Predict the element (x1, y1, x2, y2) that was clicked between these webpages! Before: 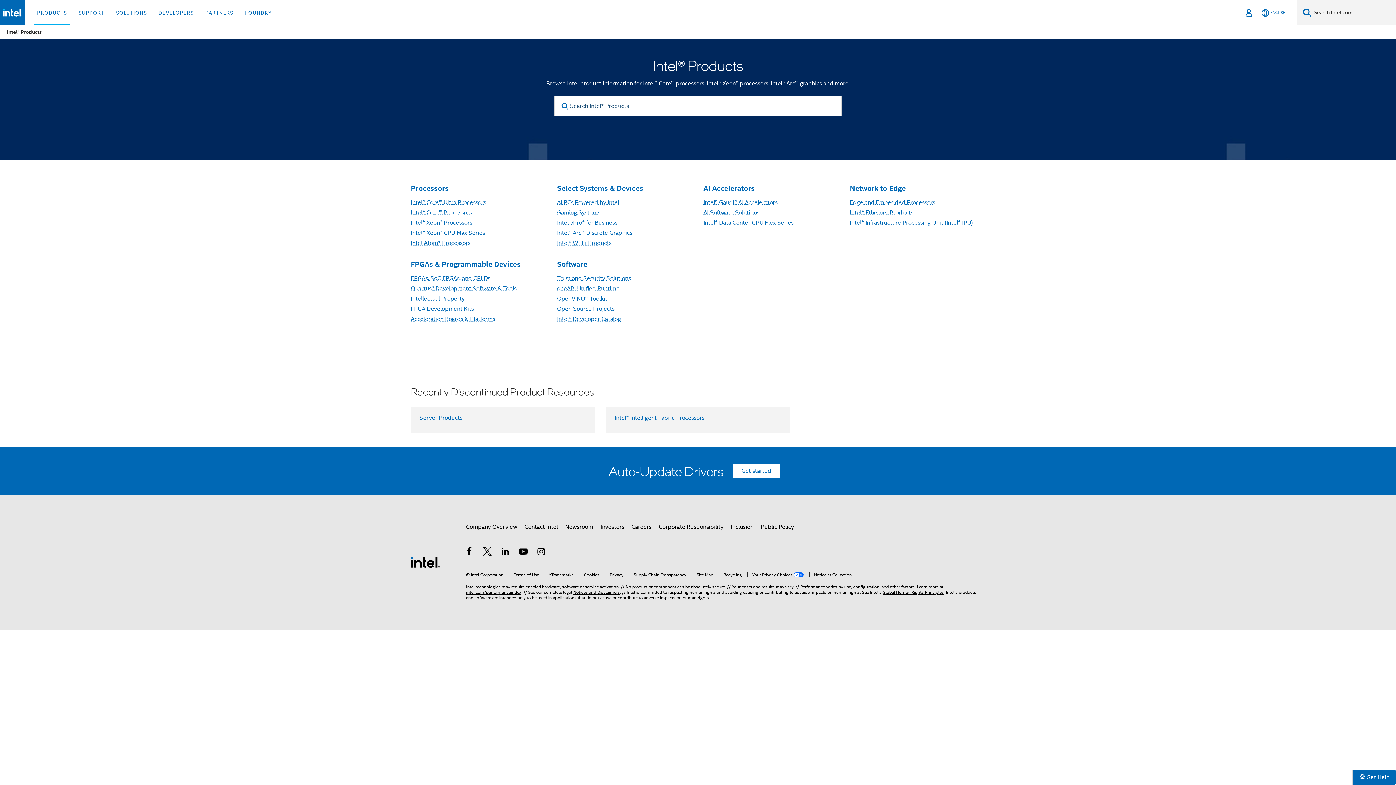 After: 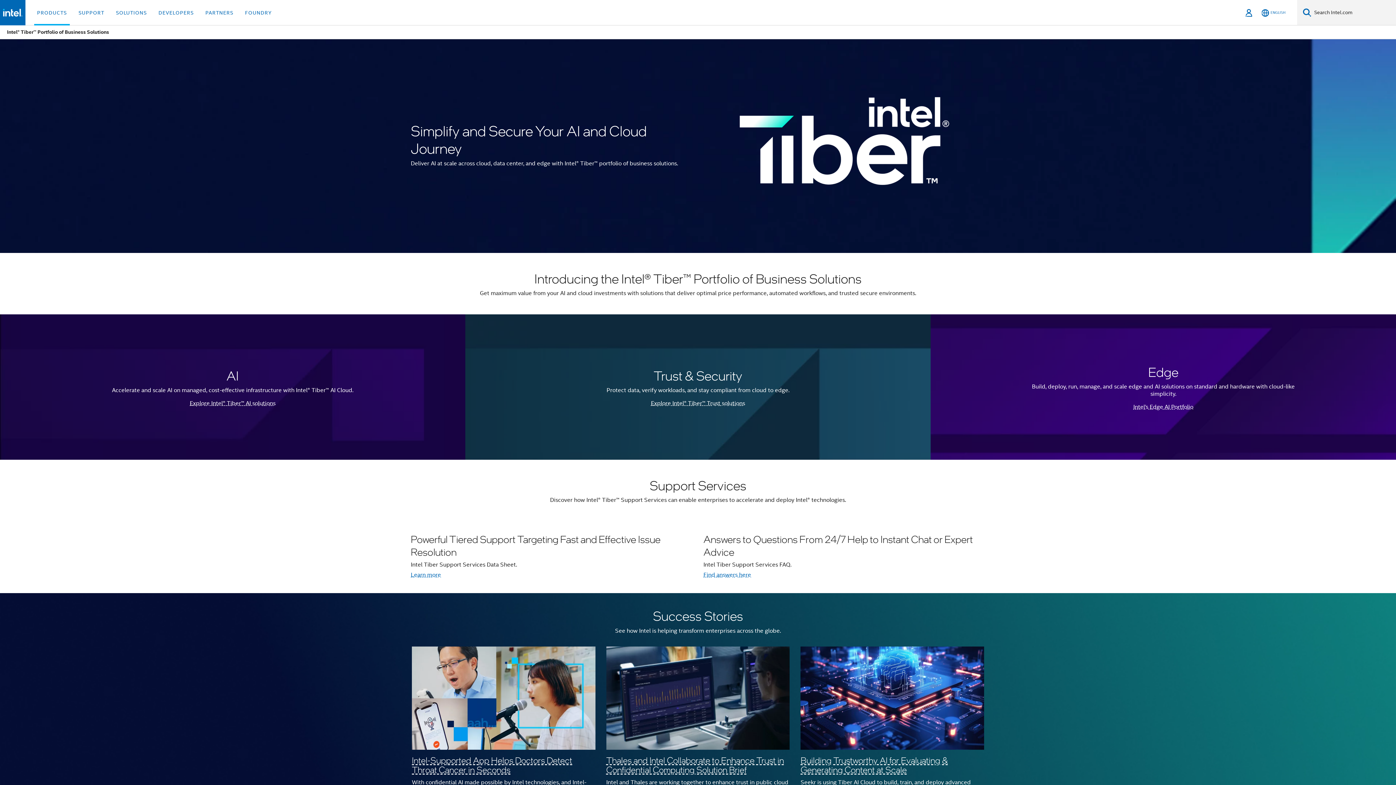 Action: label: Software bbox: (557, 260, 587, 268)